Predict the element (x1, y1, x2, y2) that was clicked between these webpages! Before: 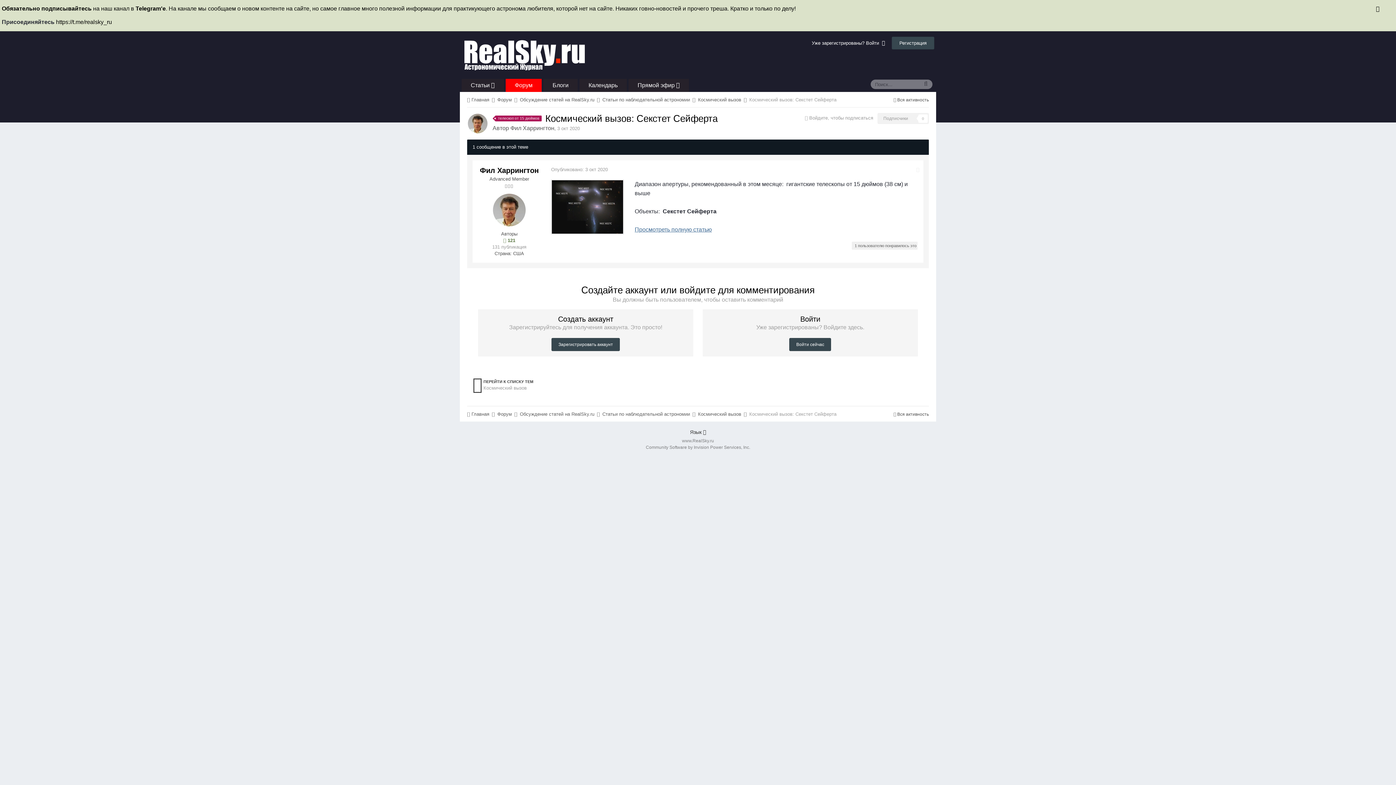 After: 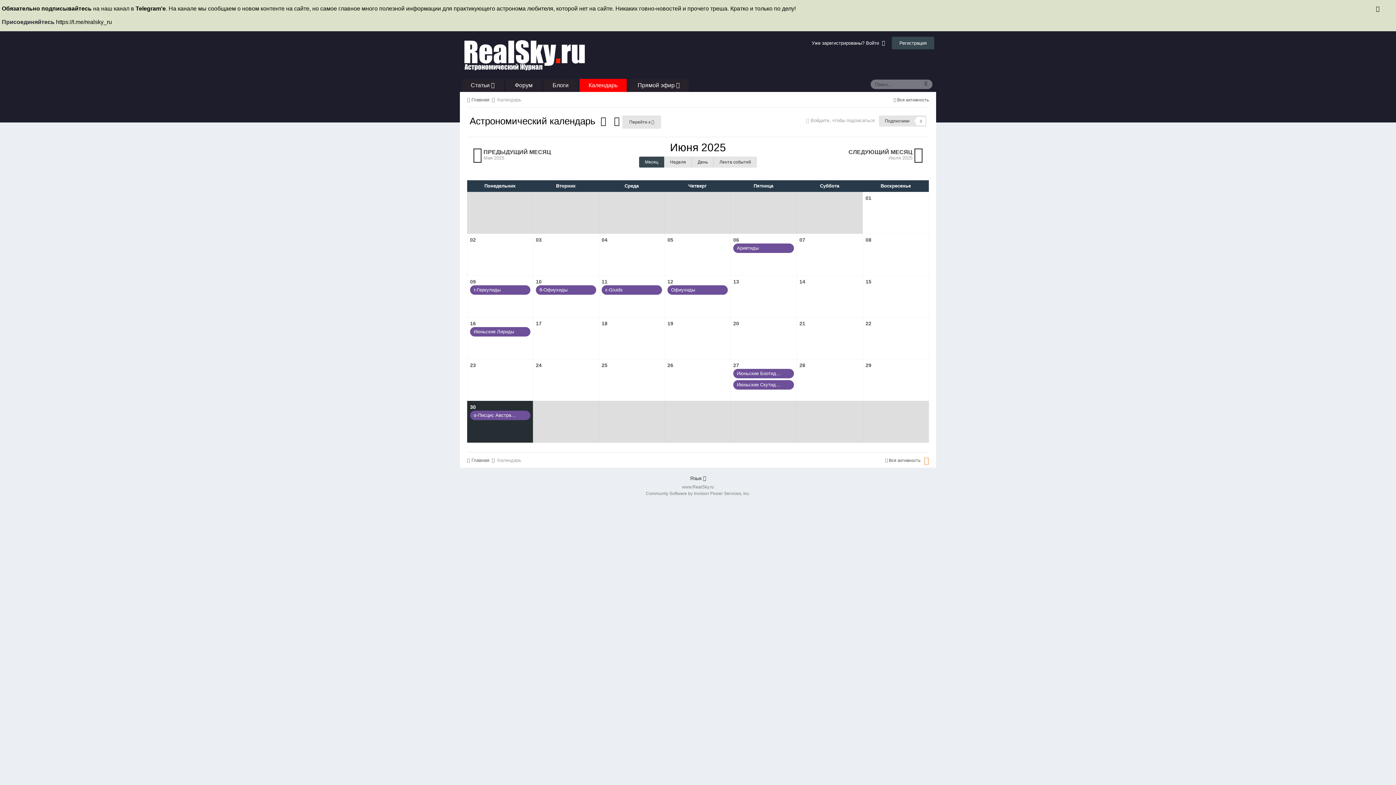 Action: label: Календарь bbox: (579, 78, 626, 91)